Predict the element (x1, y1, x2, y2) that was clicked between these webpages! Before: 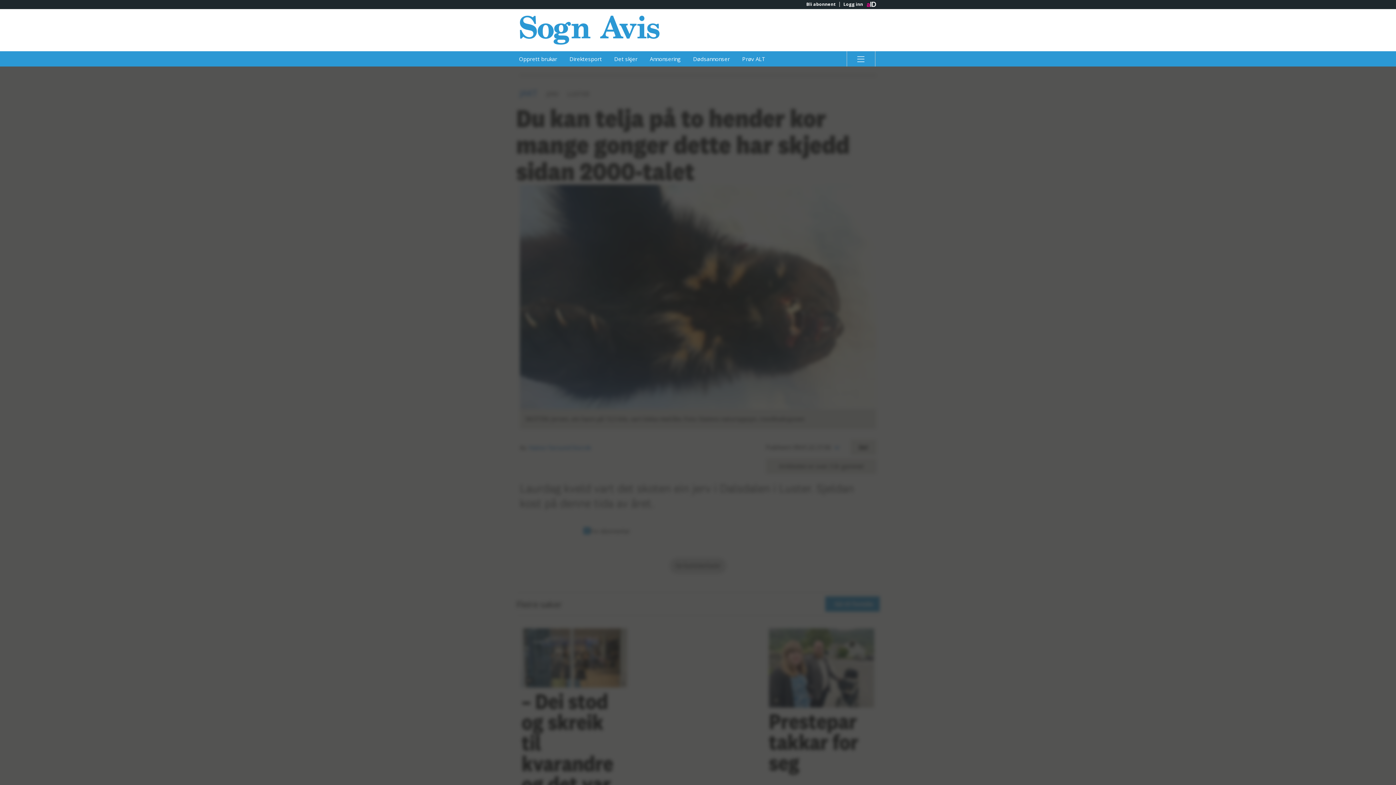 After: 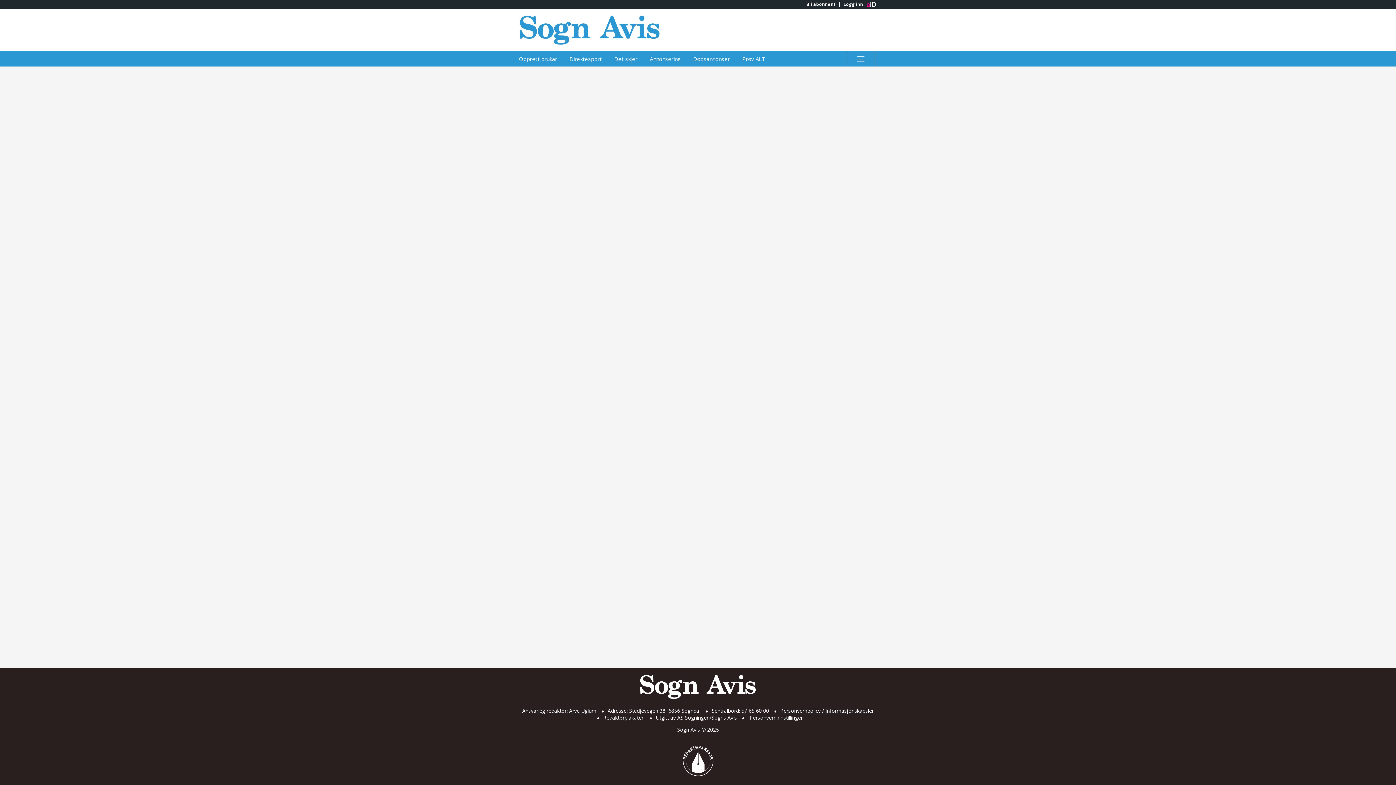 Action: label: Bli abonnent bbox: (802, 1, 839, 6)